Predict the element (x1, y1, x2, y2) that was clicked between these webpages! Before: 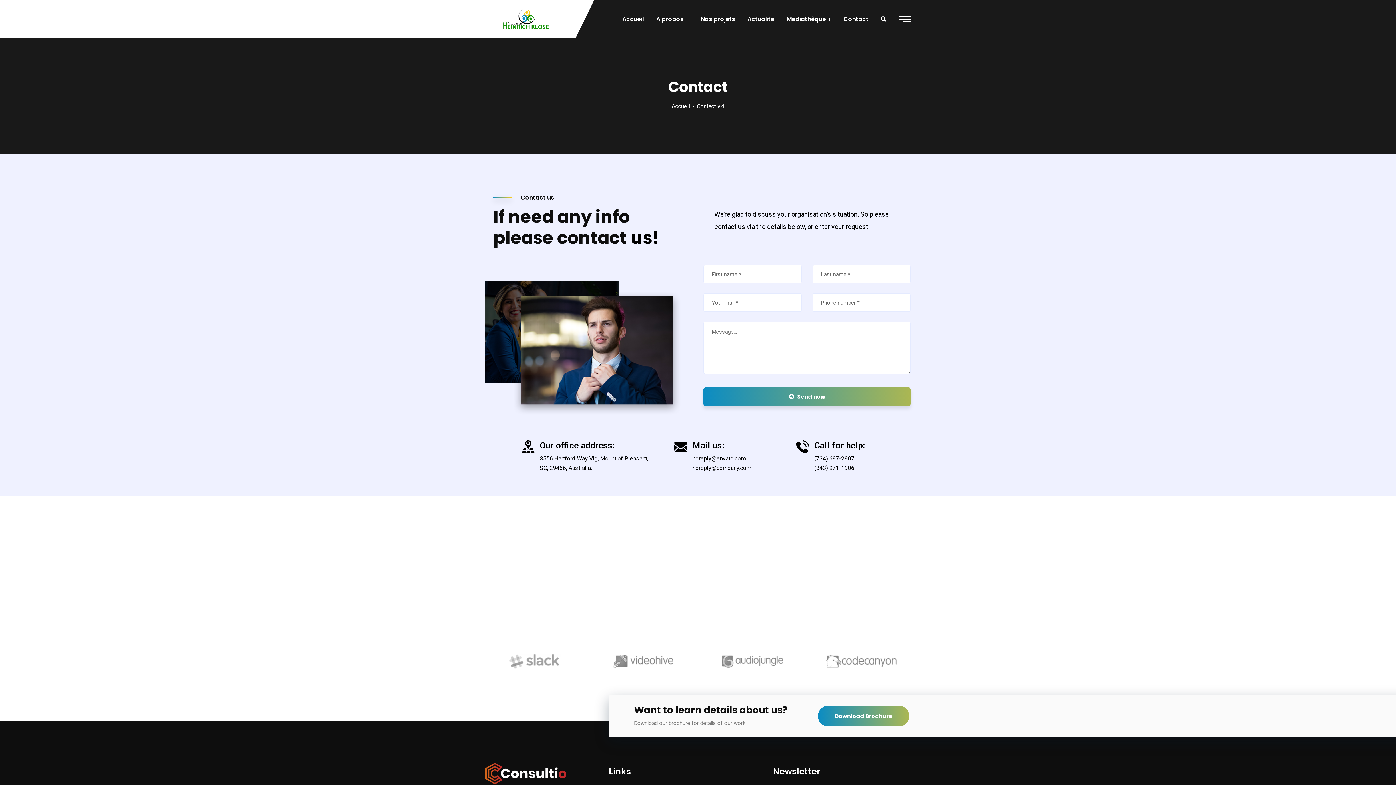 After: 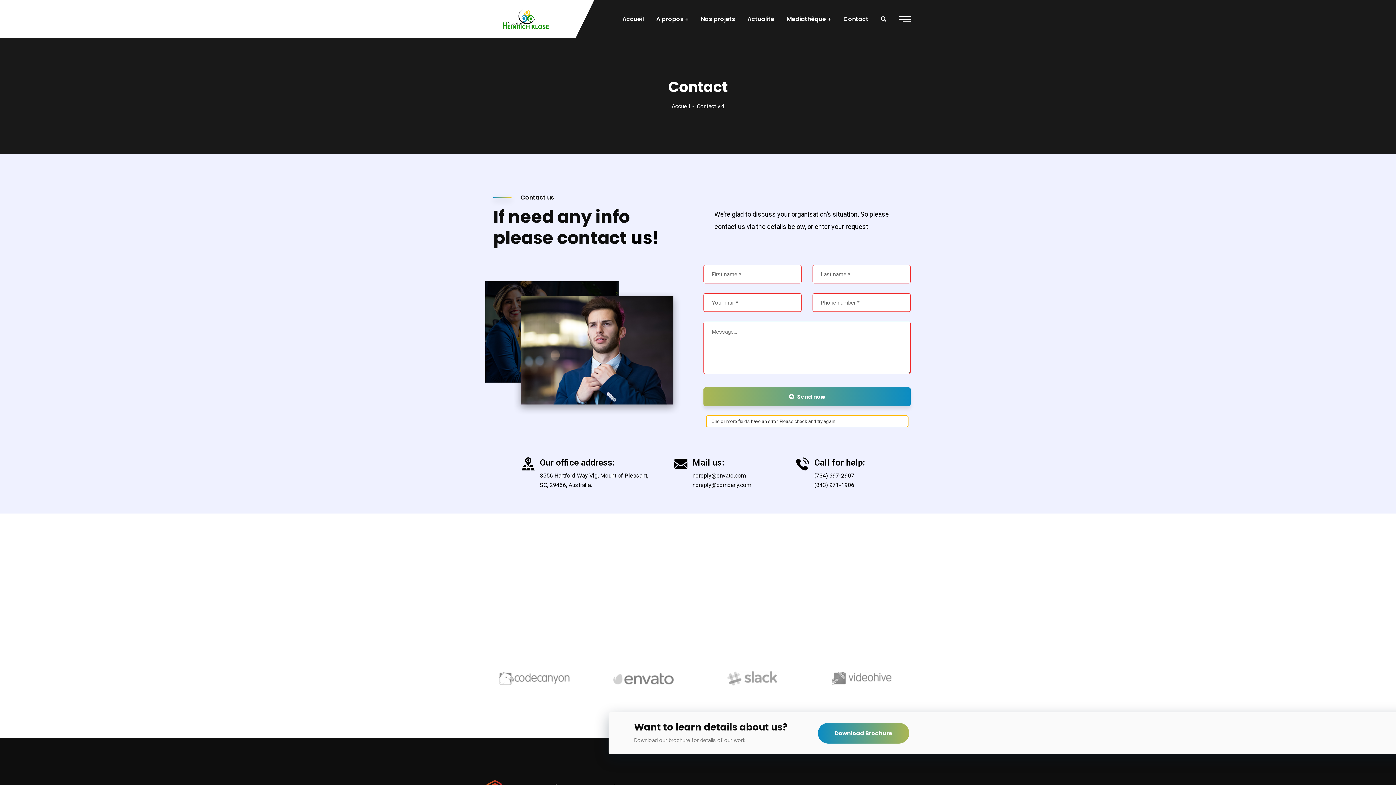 Action: bbox: (703, 387, 910, 406) label: Send now